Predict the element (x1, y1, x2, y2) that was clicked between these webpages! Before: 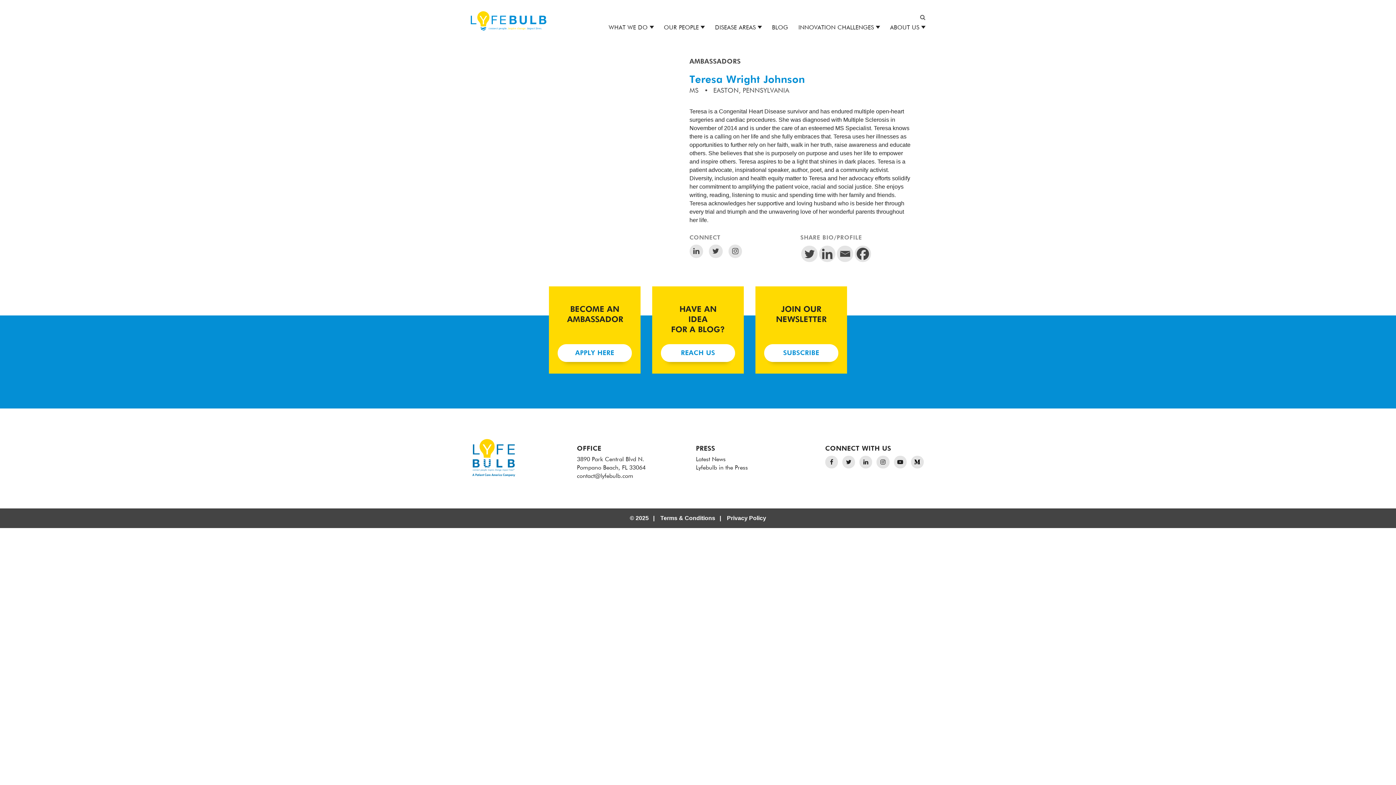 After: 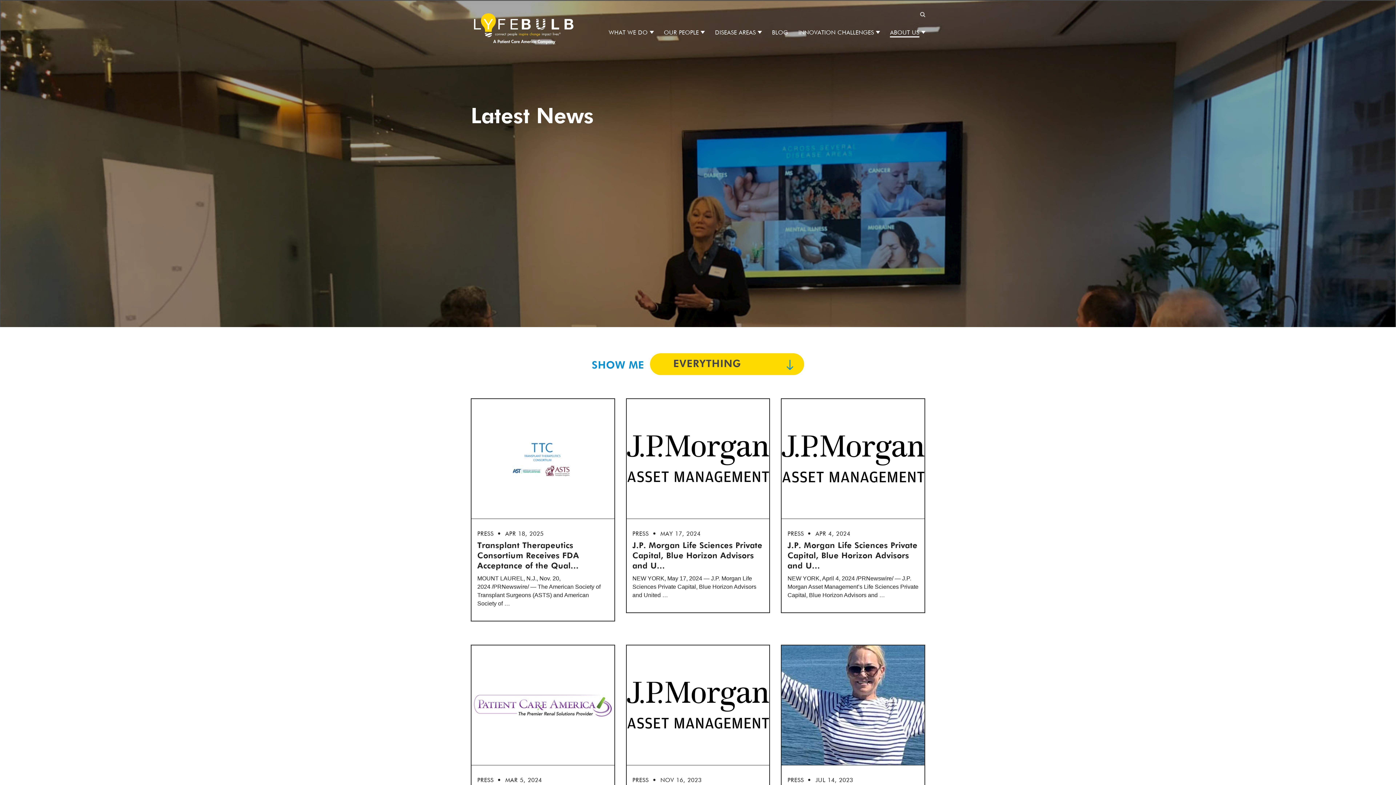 Action: bbox: (696, 456, 725, 462) label: Latest News